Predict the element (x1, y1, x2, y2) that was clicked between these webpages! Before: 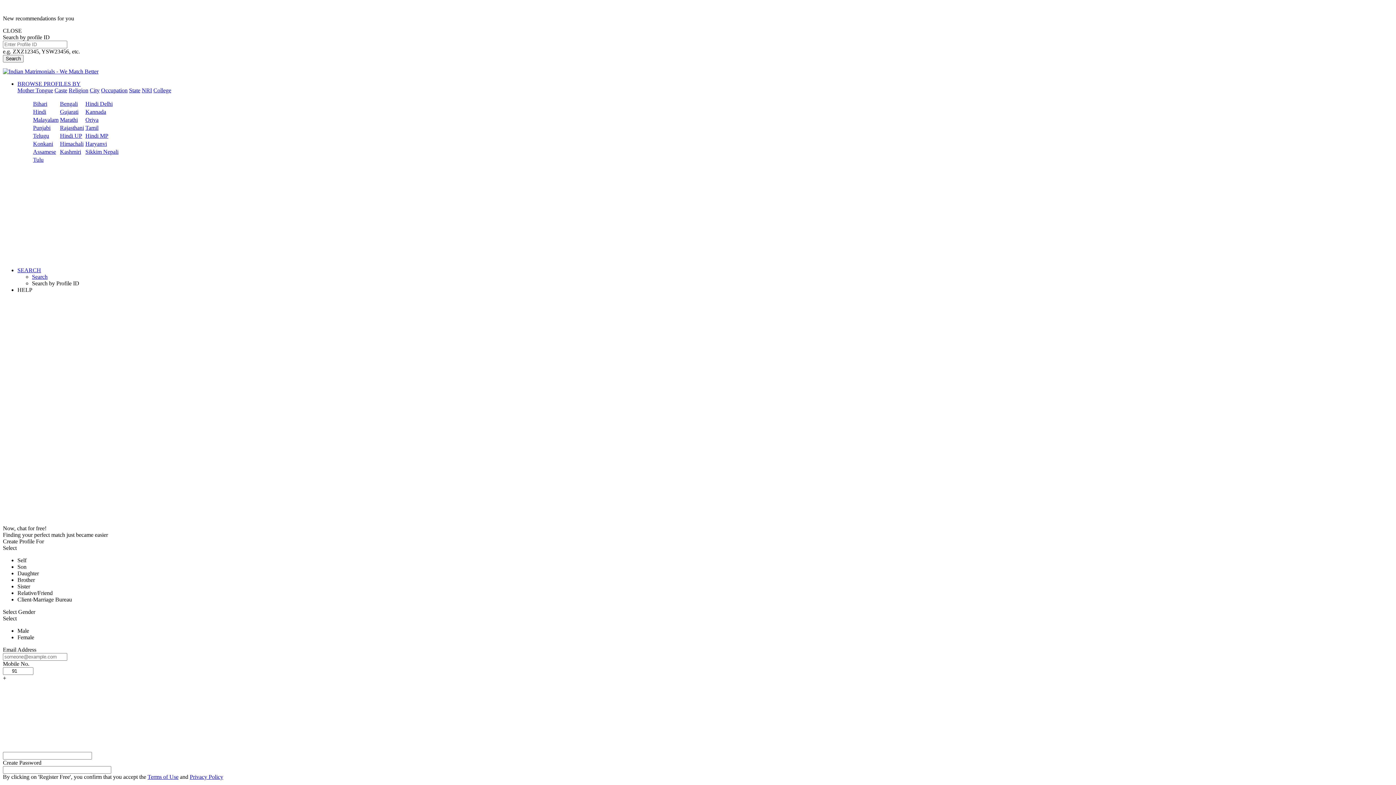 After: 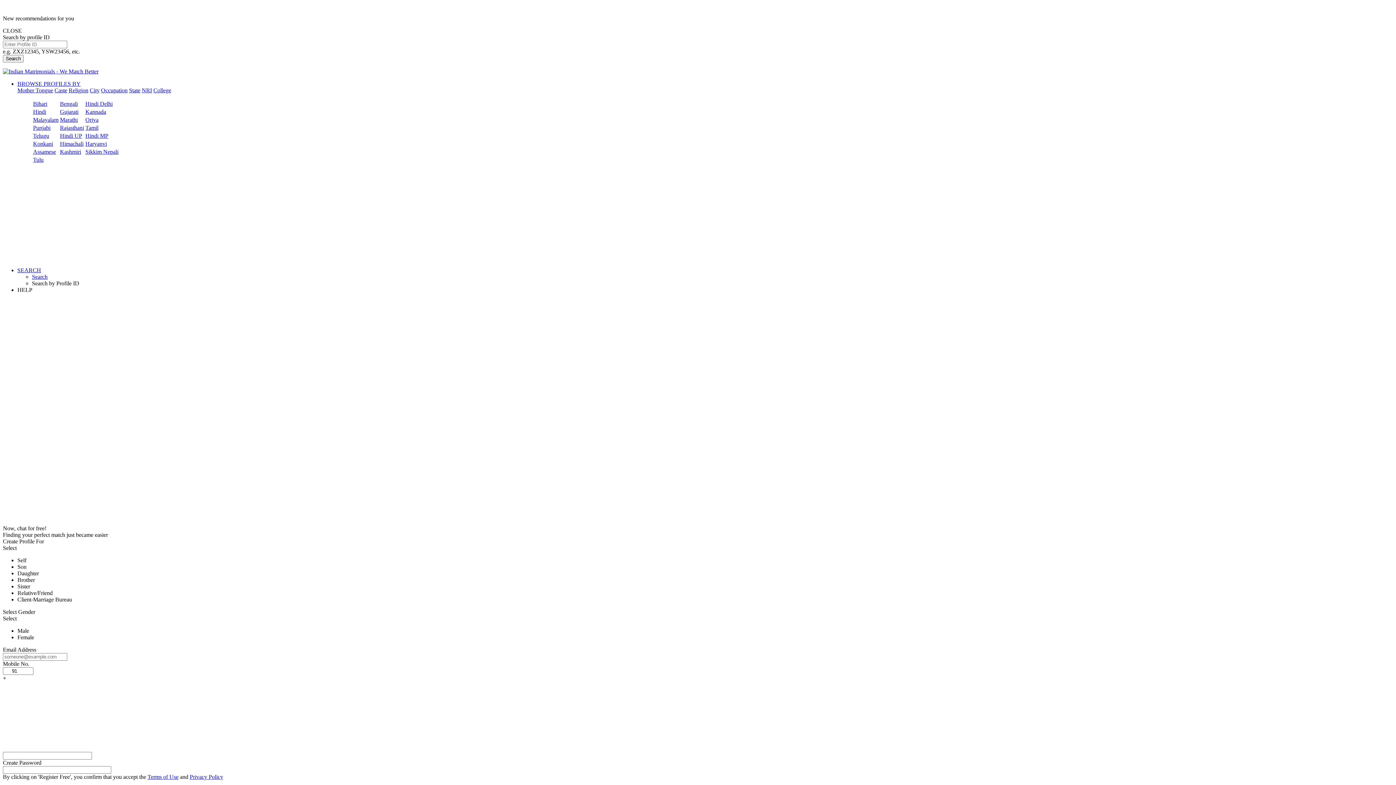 Action: label: Religion bbox: (68, 87, 88, 93)